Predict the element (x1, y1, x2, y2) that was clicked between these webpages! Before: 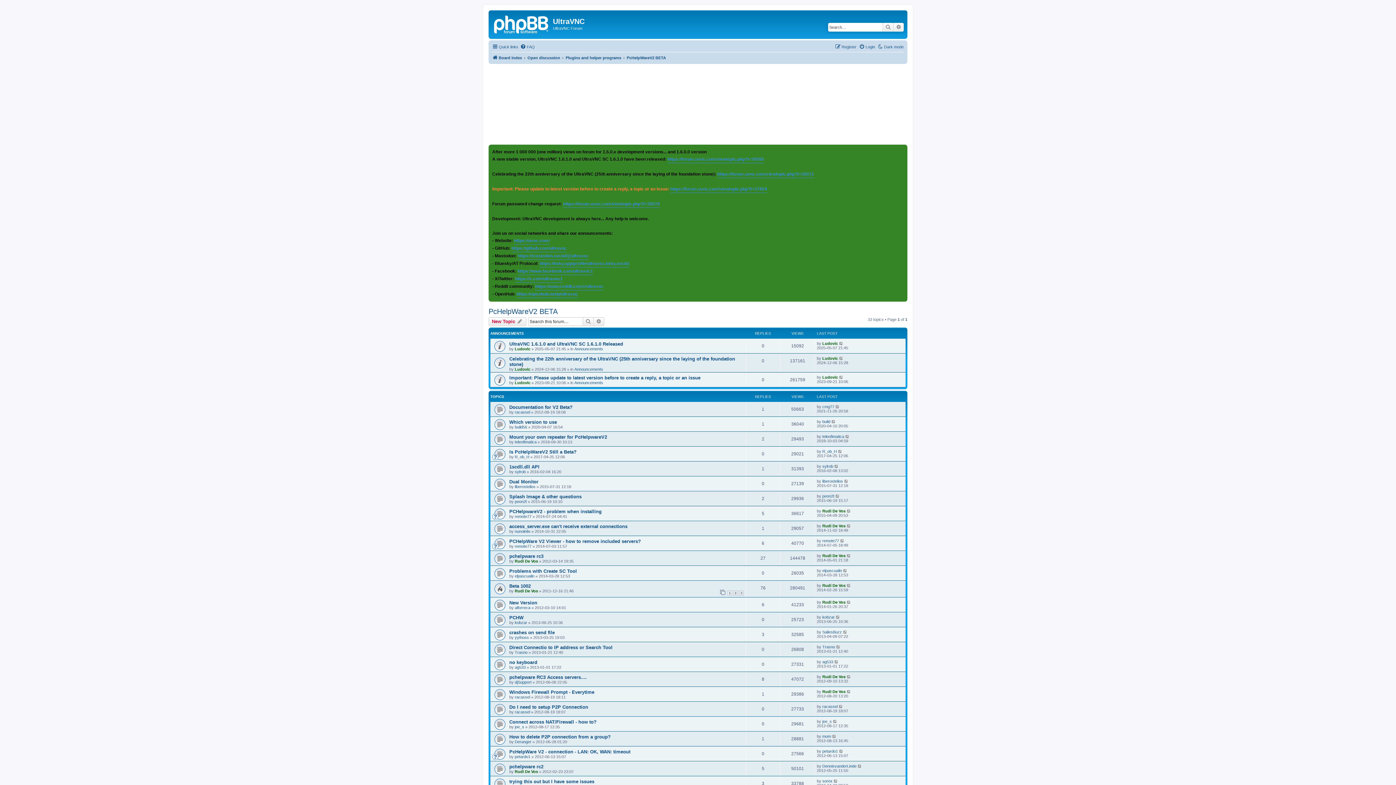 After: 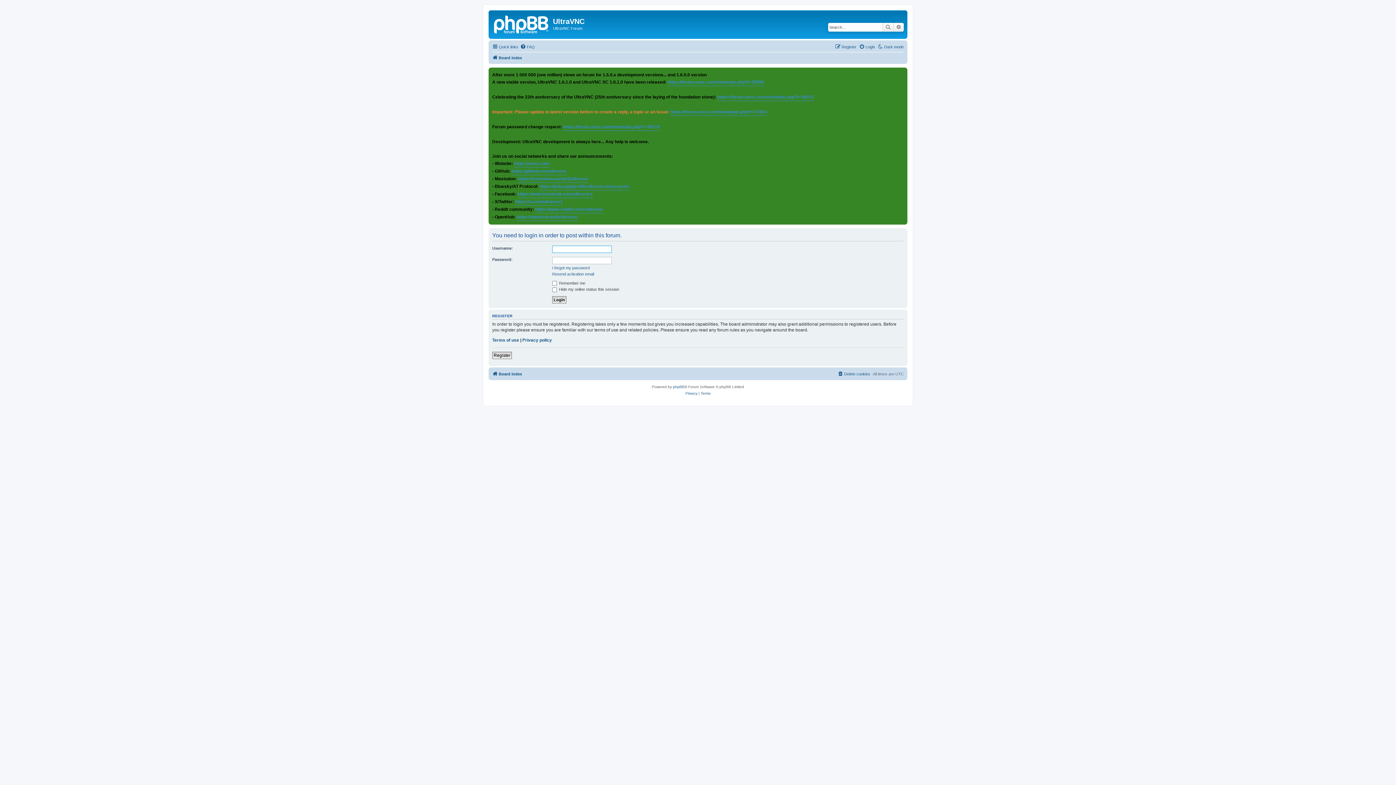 Action: label: New Topic  bbox: (488, 317, 526, 326)